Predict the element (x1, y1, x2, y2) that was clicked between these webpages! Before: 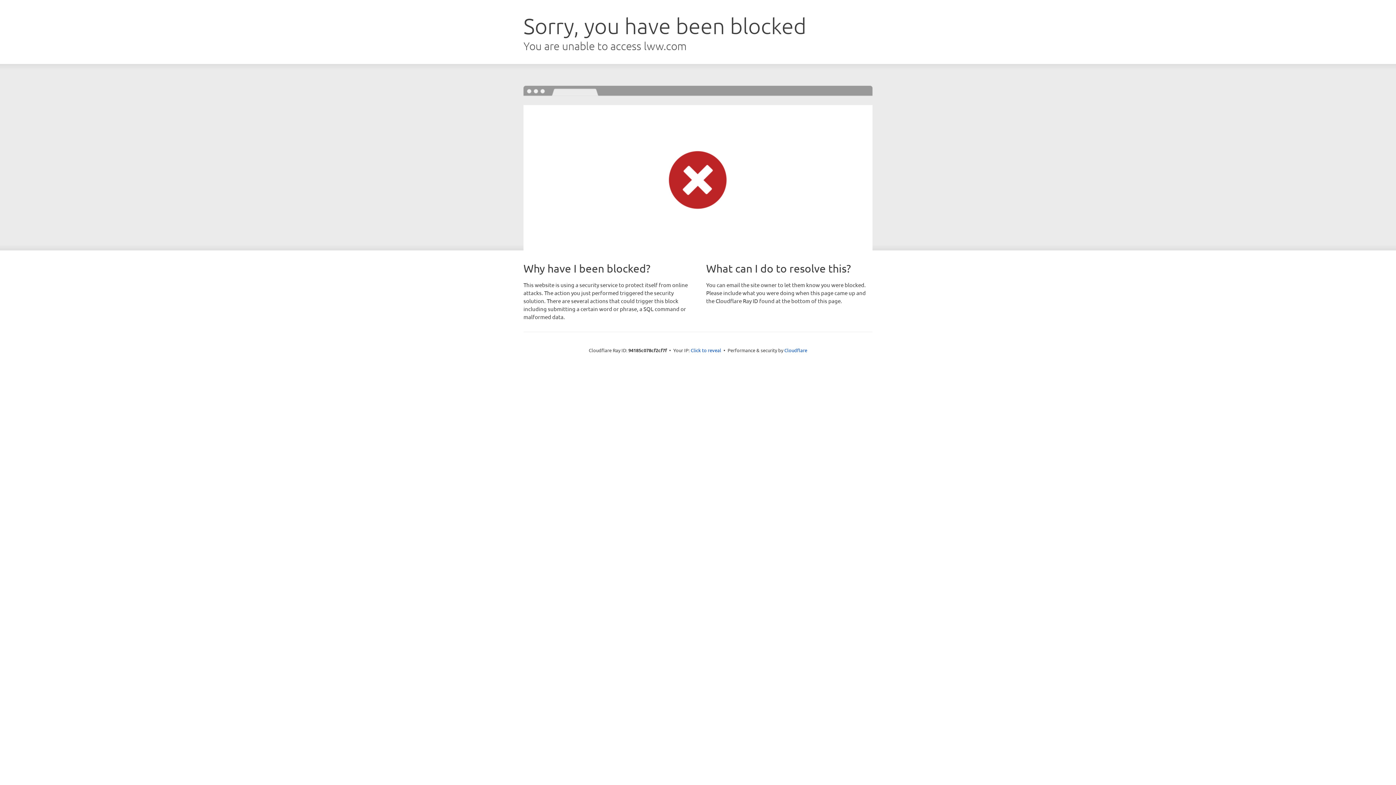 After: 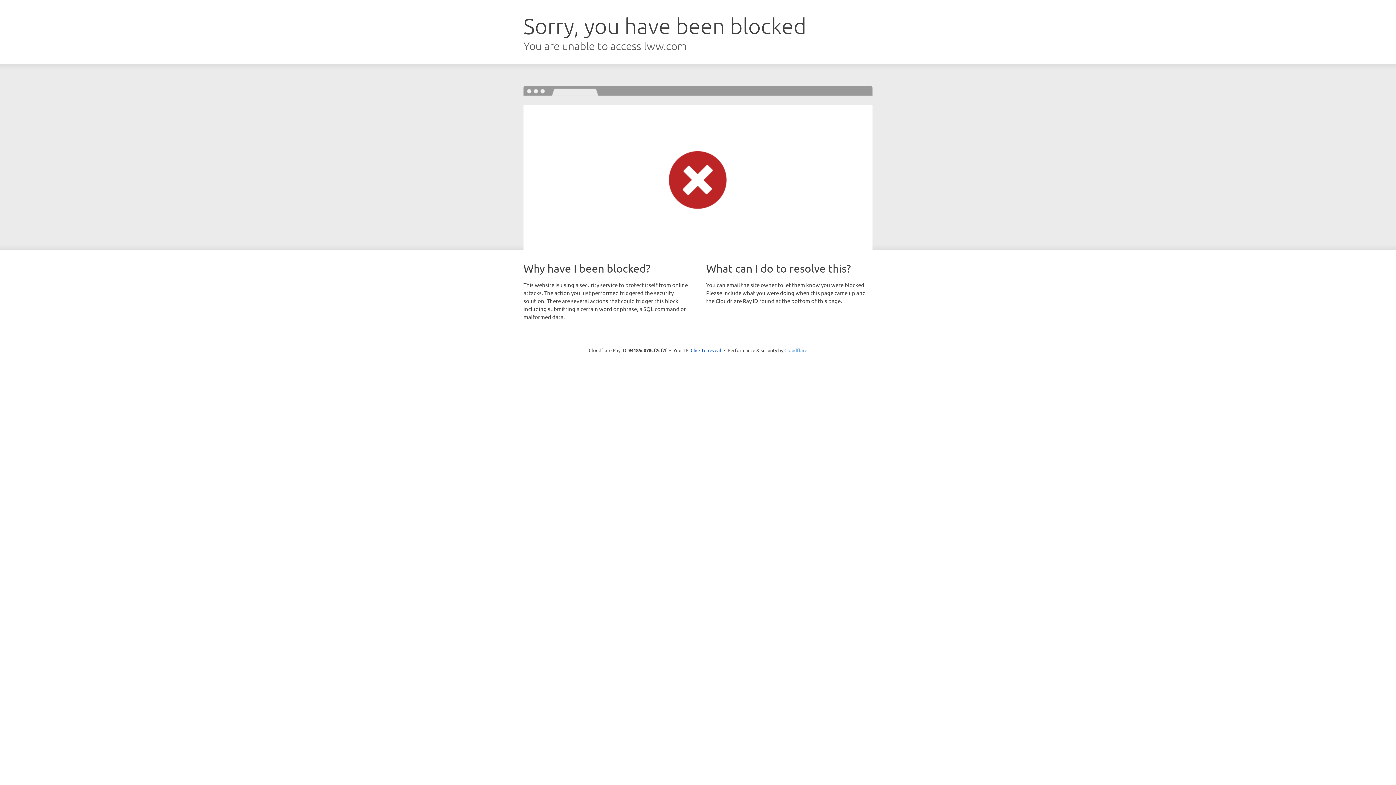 Action: label: Cloudflare bbox: (784, 347, 807, 353)